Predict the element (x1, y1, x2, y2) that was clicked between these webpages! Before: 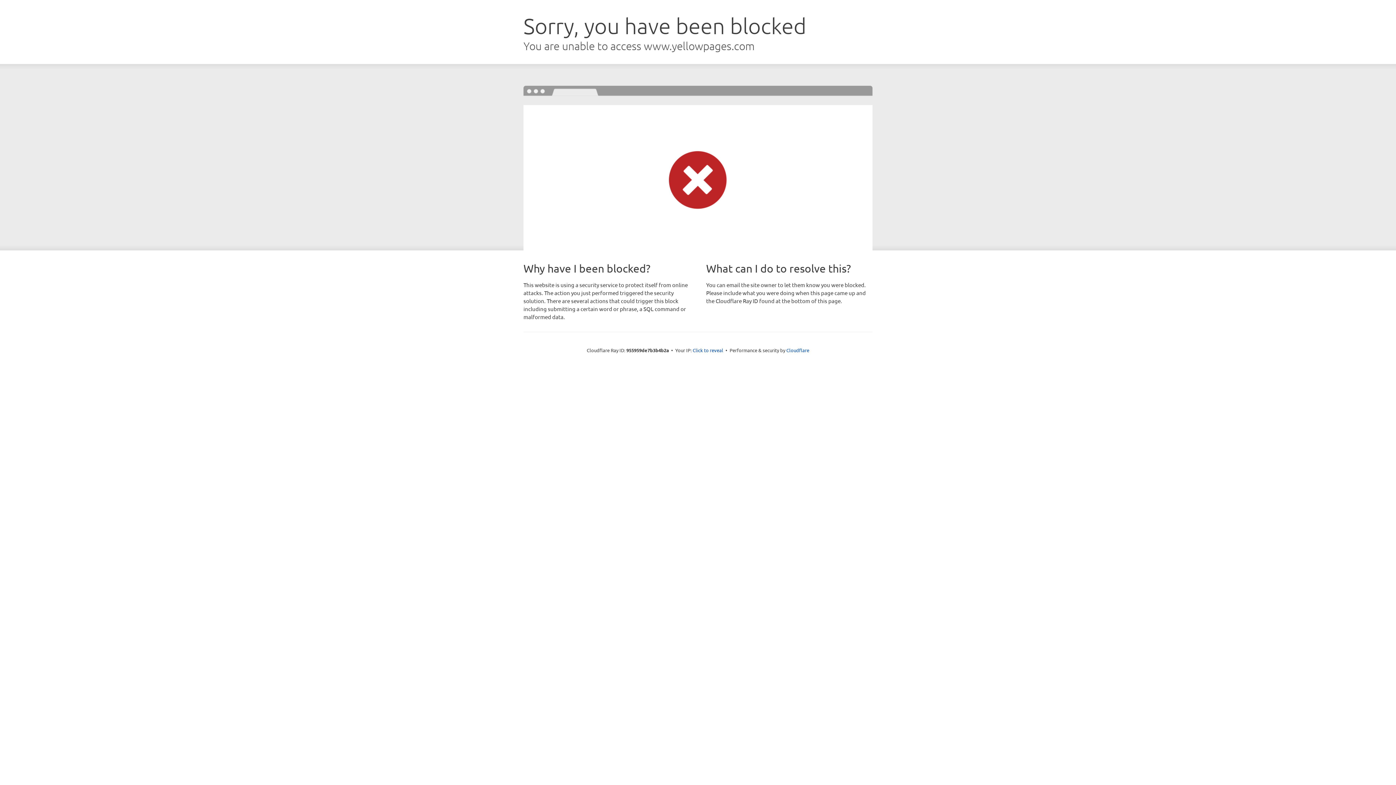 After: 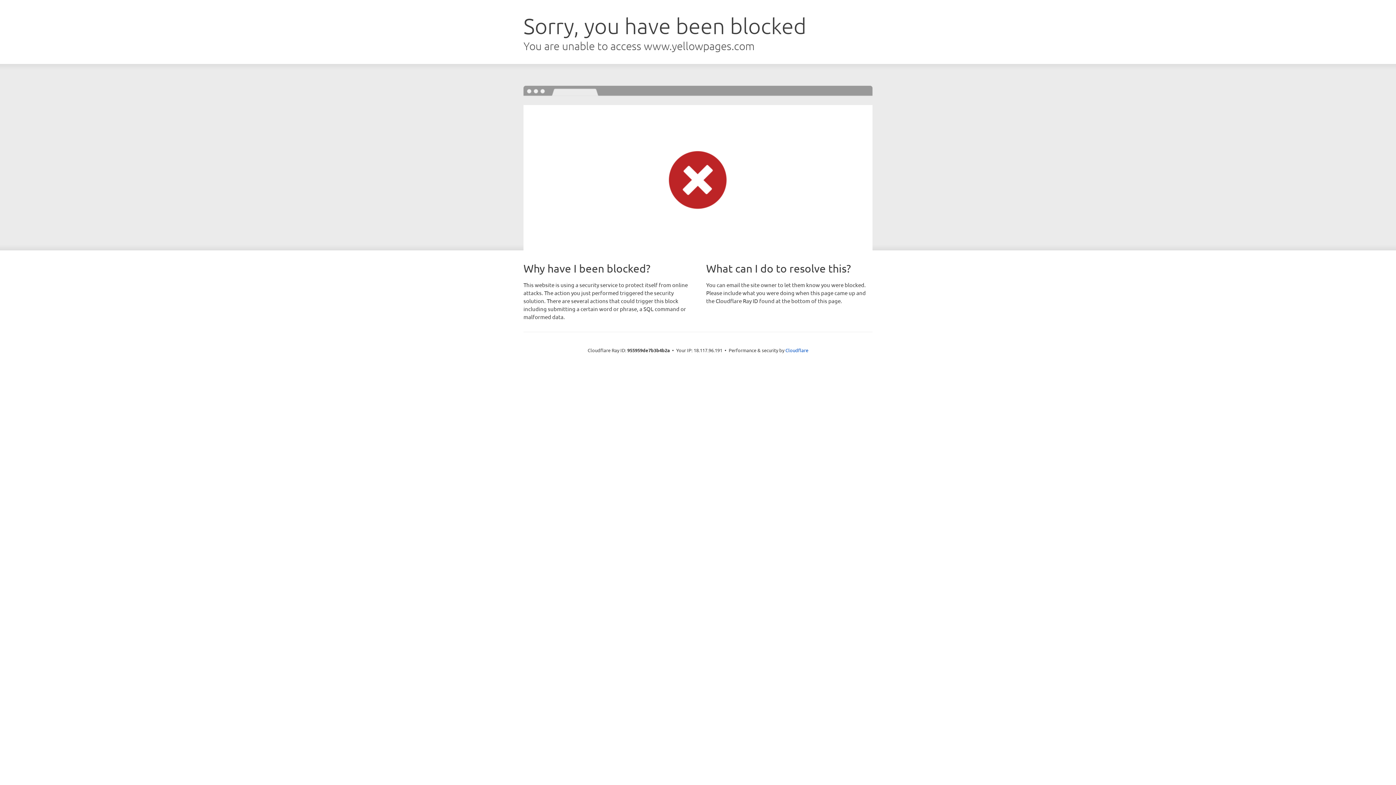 Action: label: Click to reveal bbox: (692, 346, 723, 353)